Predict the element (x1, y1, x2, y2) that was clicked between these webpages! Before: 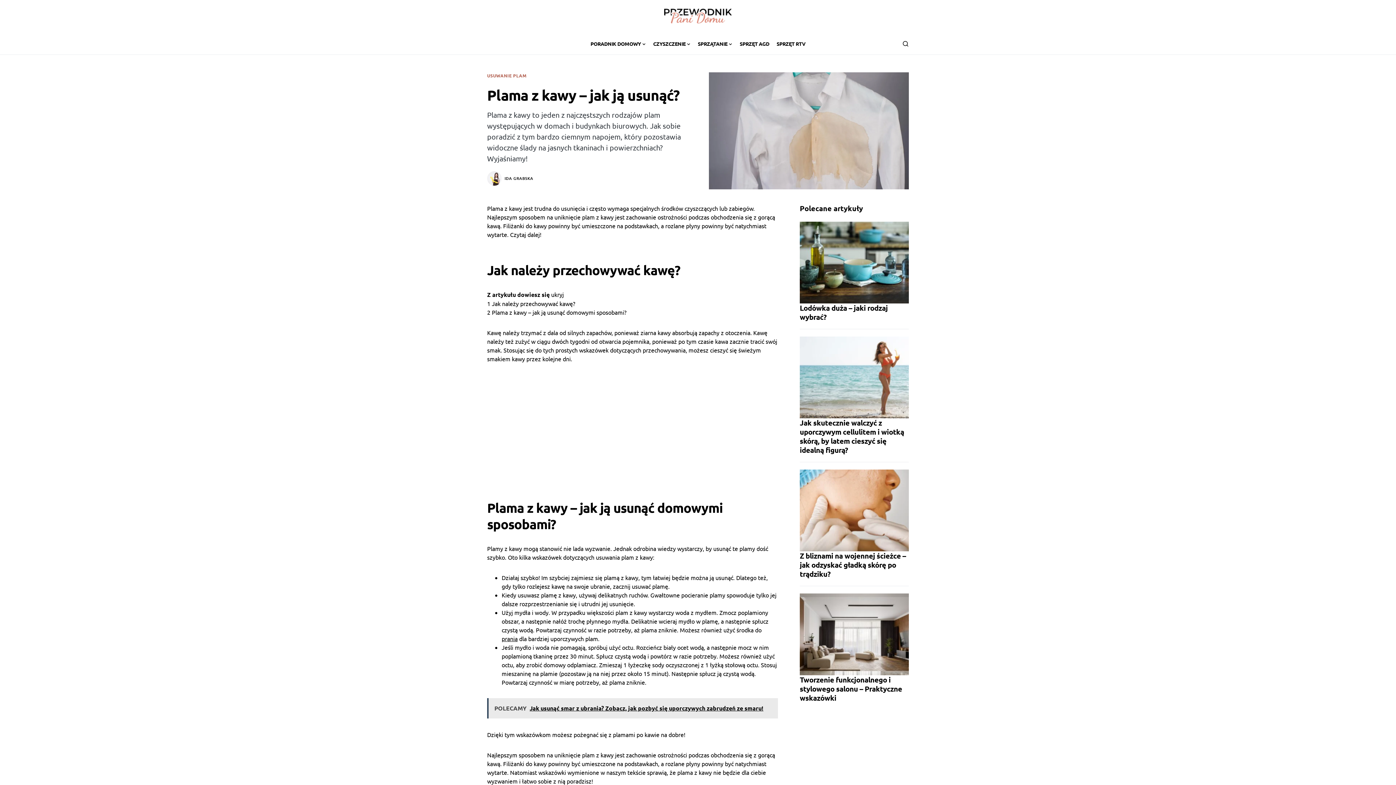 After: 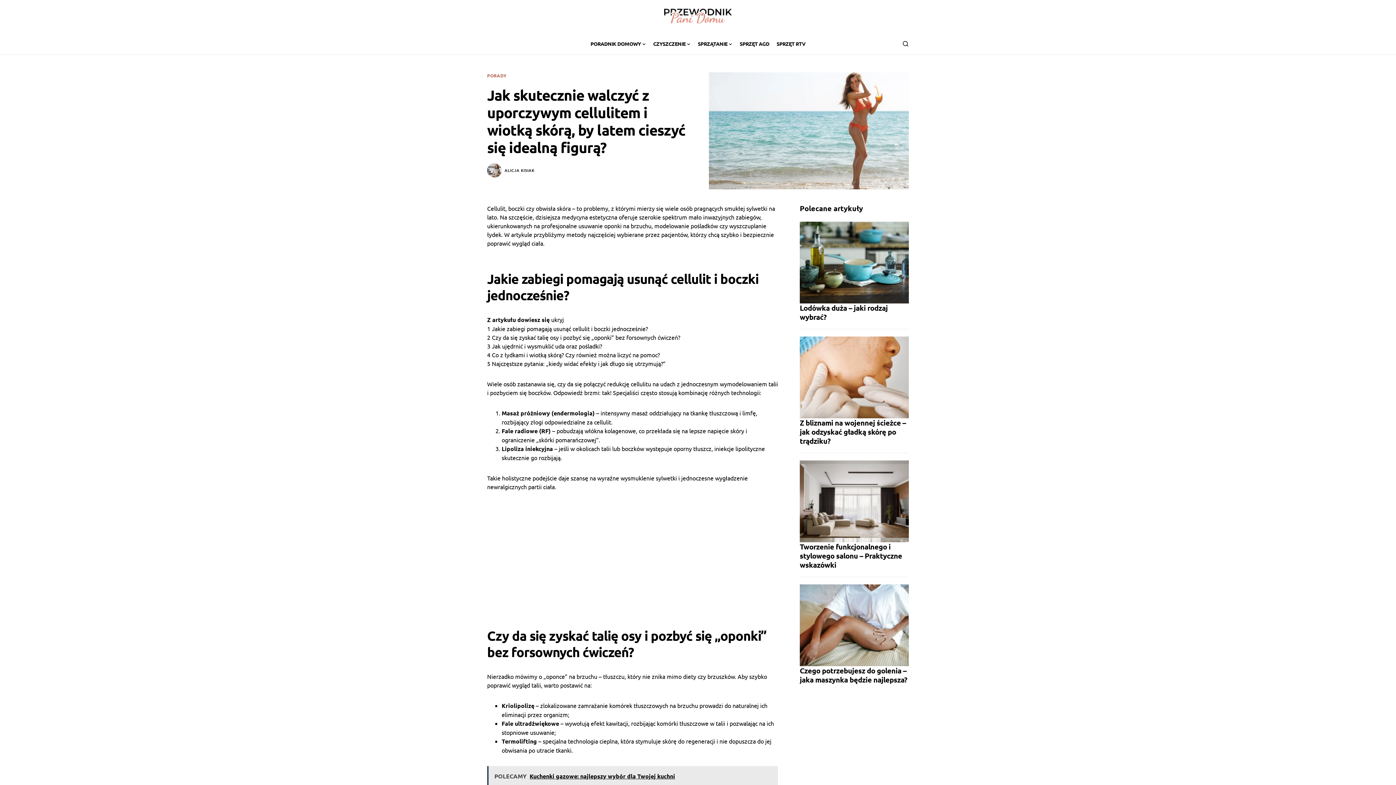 Action: label: Jak skutecznie walczyć z uporczywym cellulitem i wiotką skórą, by latem cieszyć się idealną figurą? bbox: (800, 418, 904, 455)